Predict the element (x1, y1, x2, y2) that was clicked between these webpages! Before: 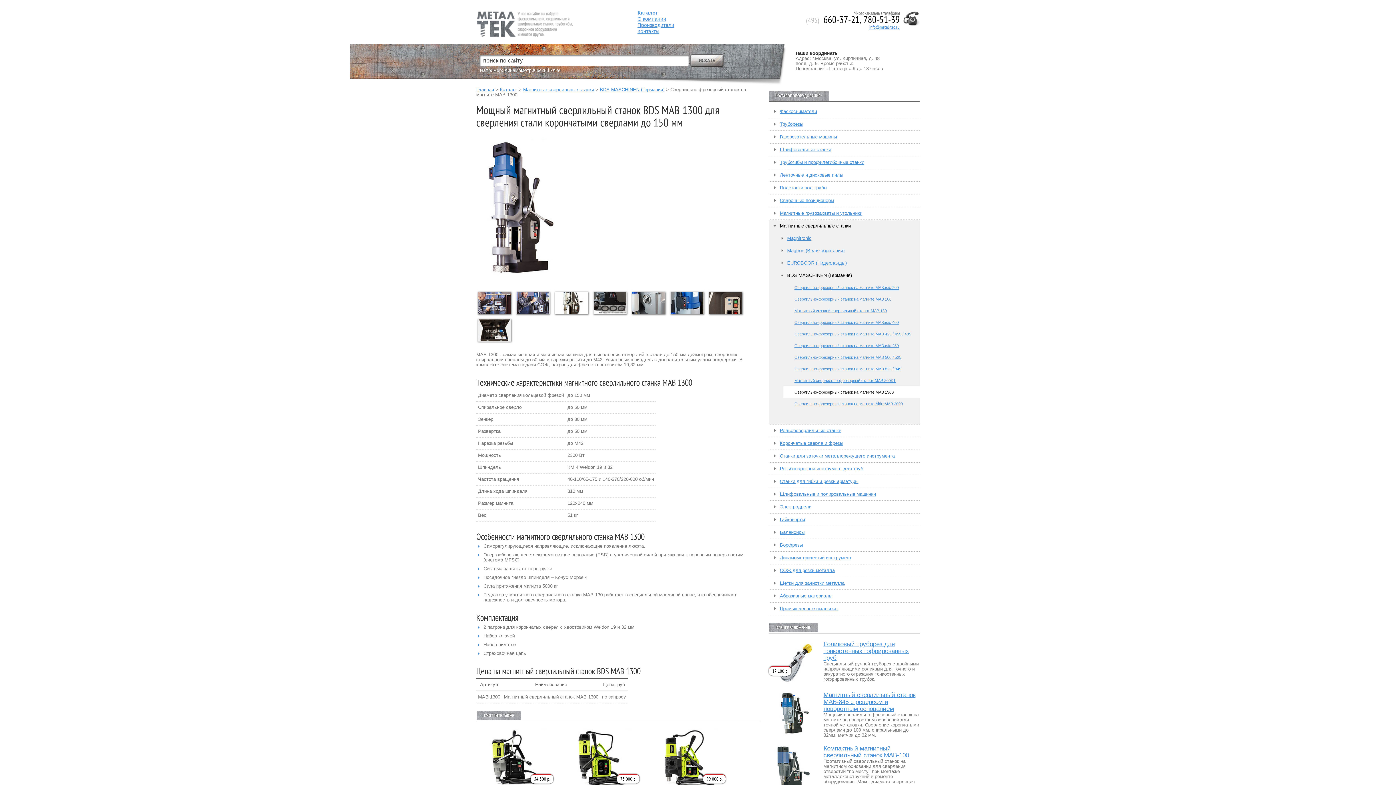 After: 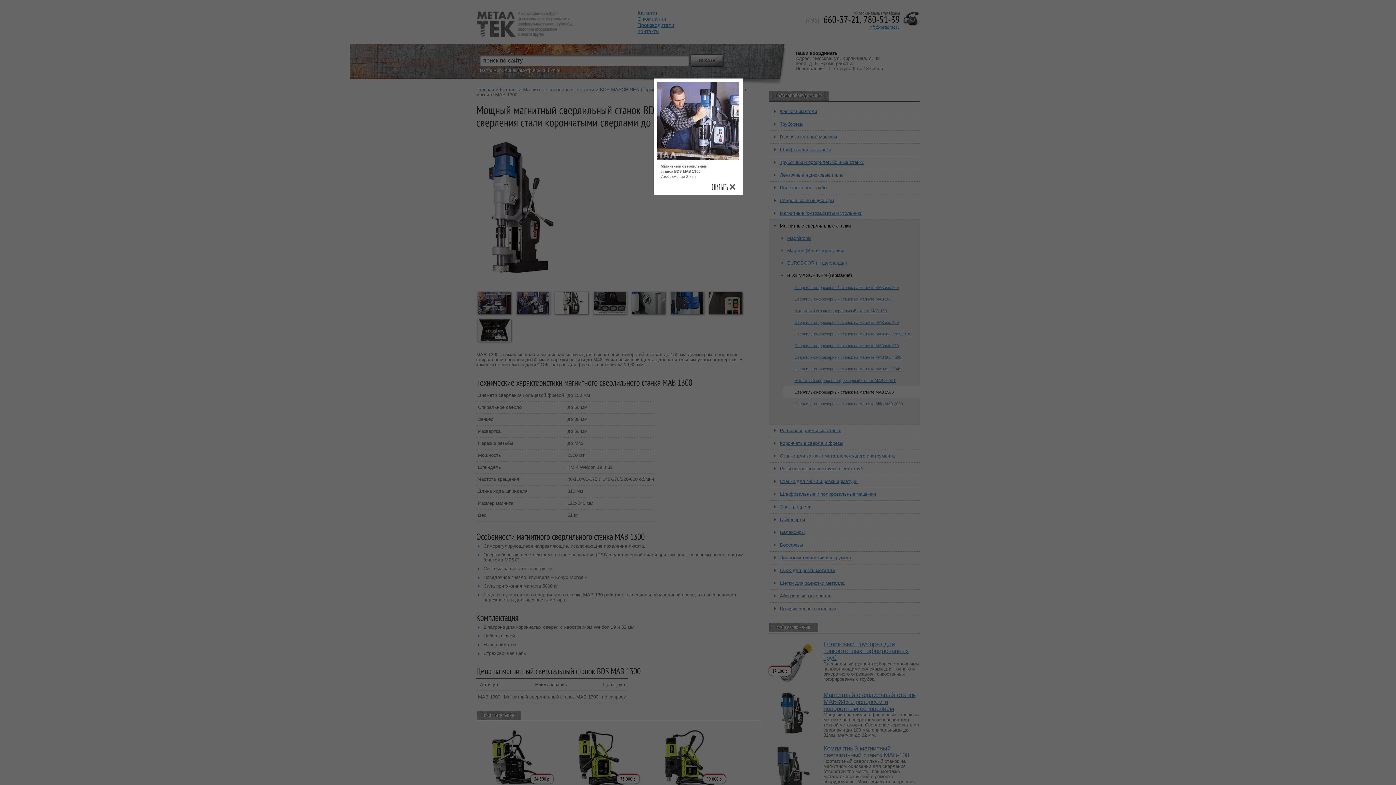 Action: bbox: (515, 311, 551, 317)